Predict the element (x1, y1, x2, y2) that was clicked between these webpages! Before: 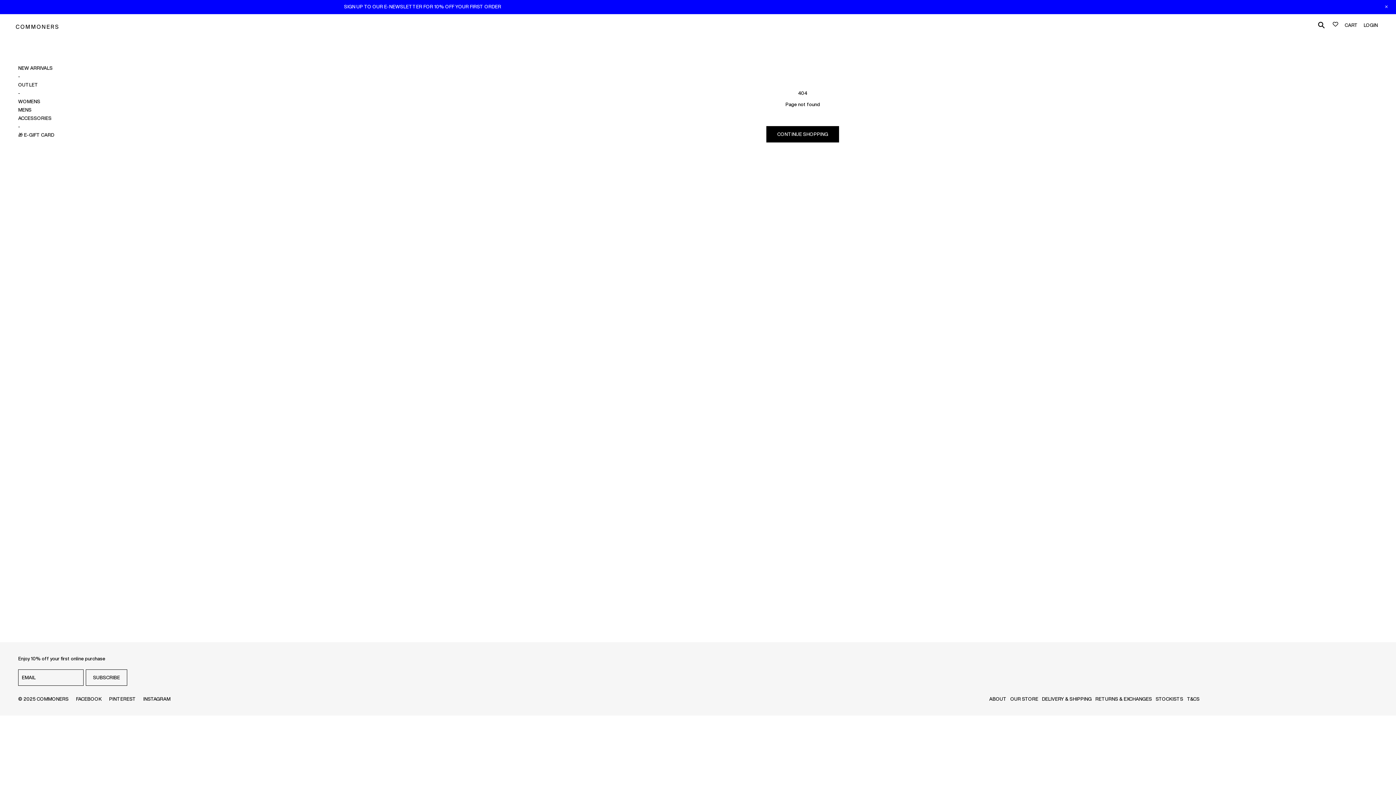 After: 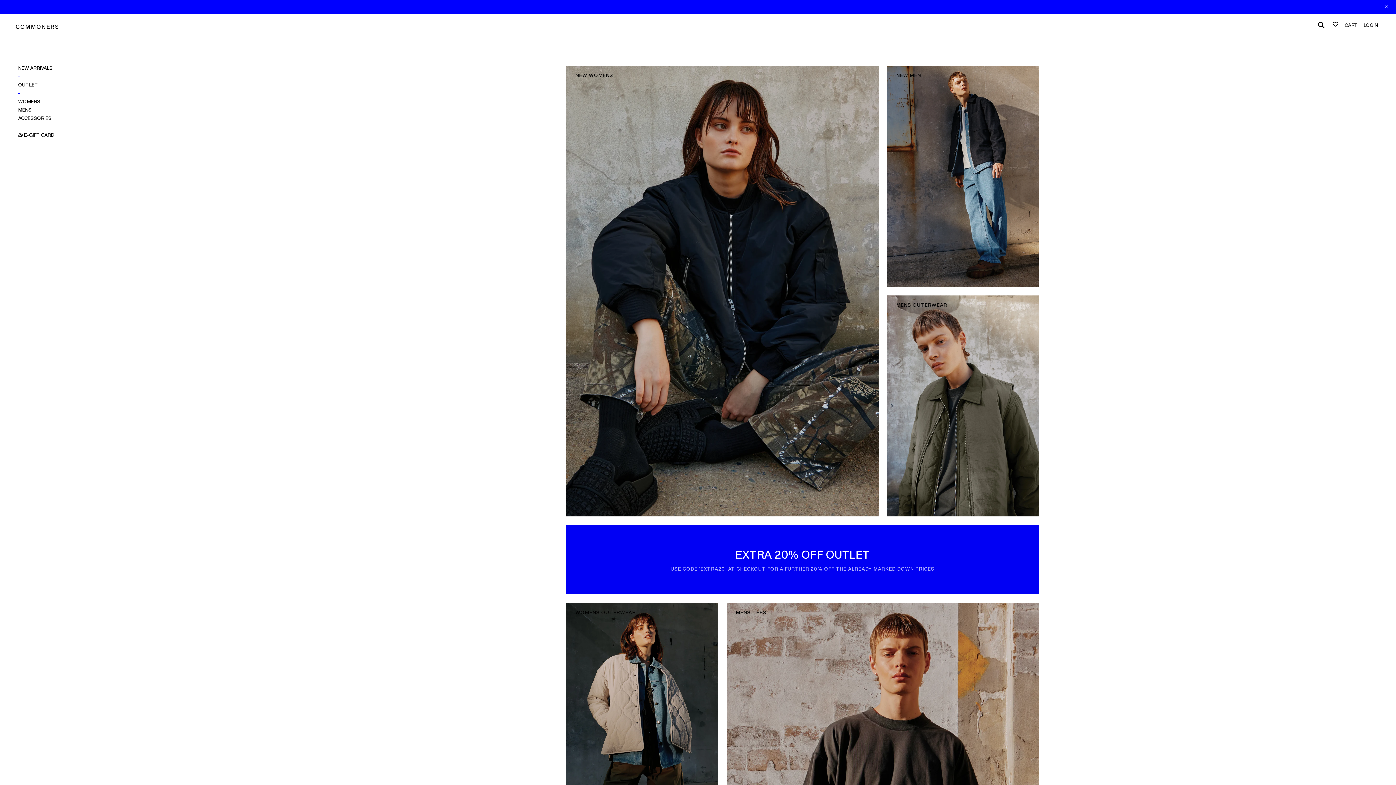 Action: bbox: (18, 122, 191, 130) label: -